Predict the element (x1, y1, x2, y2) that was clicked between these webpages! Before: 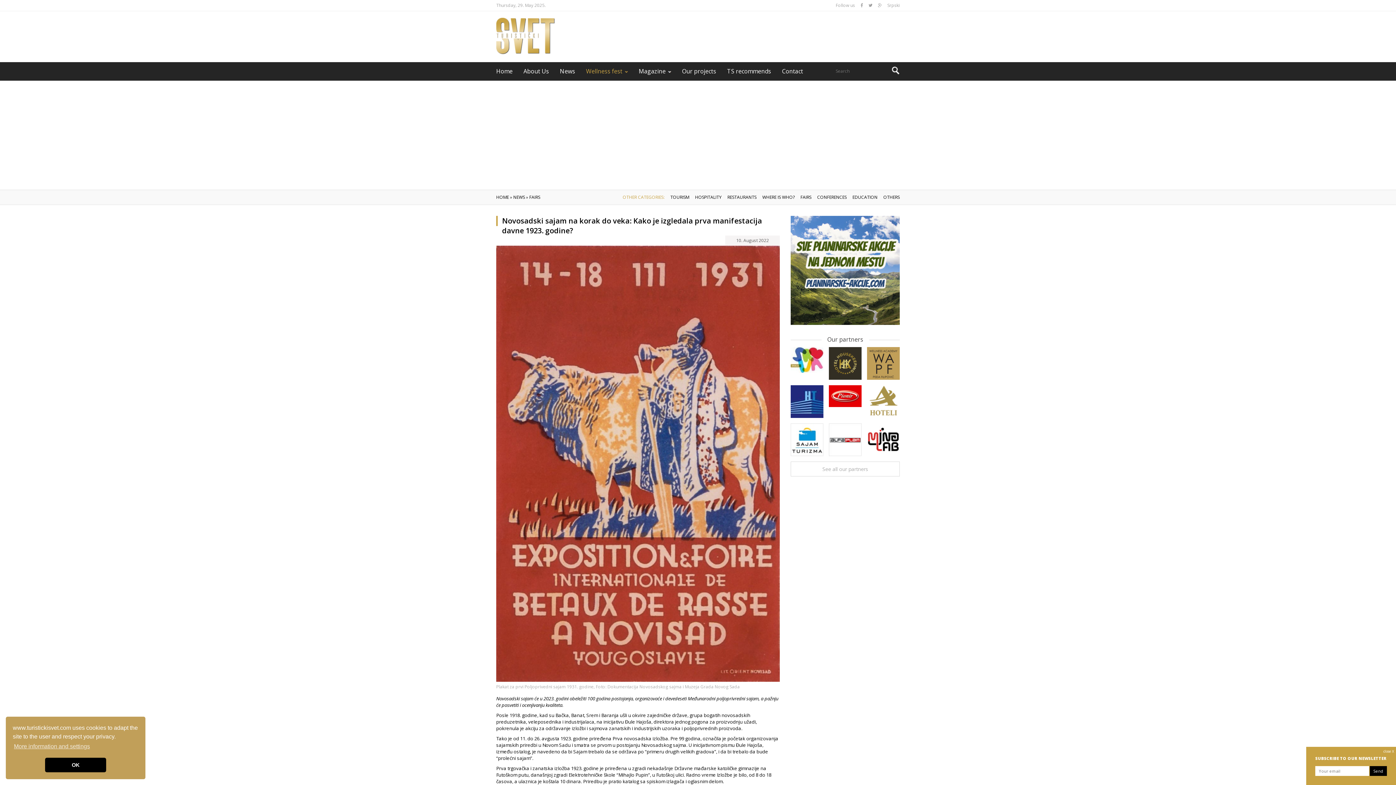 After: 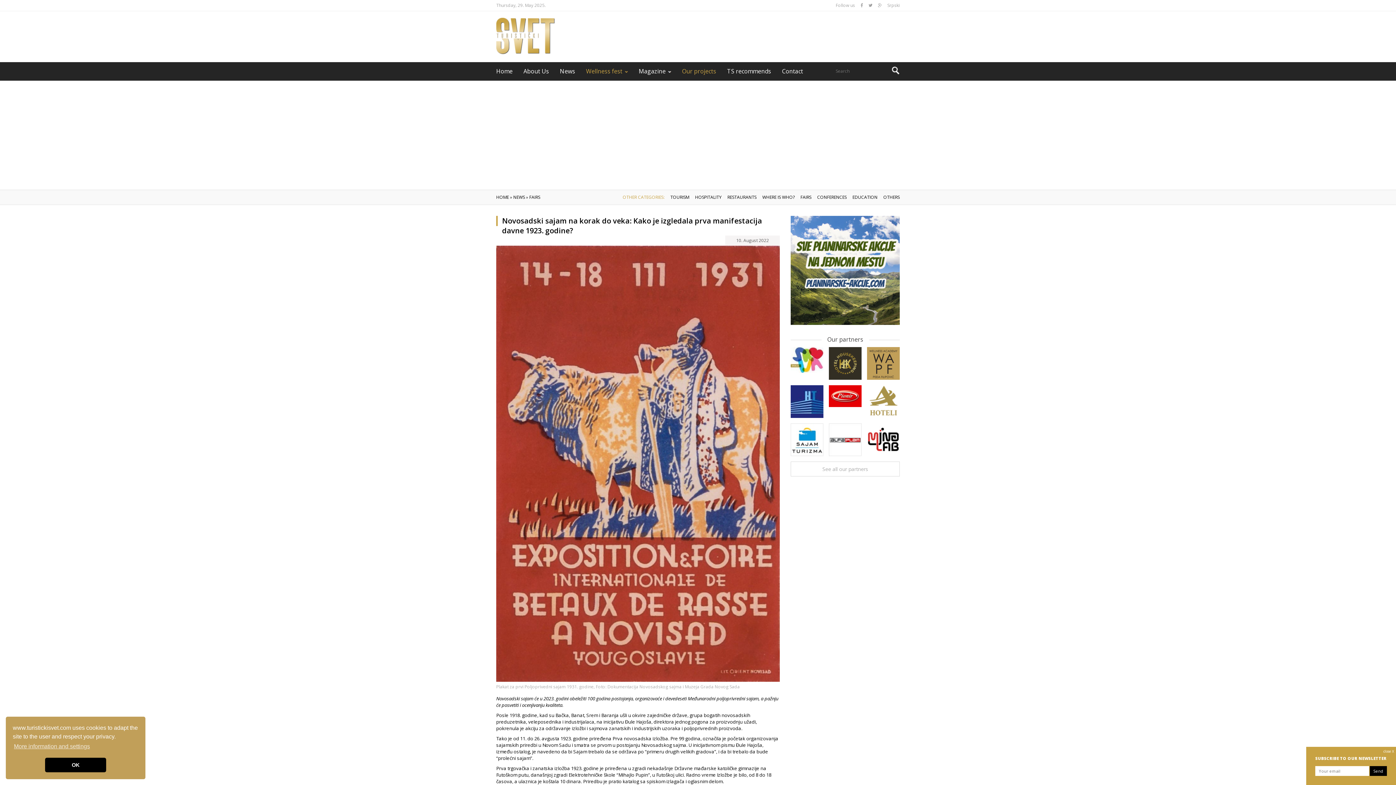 Action: label: Our projects bbox: (682, 62, 727, 80)